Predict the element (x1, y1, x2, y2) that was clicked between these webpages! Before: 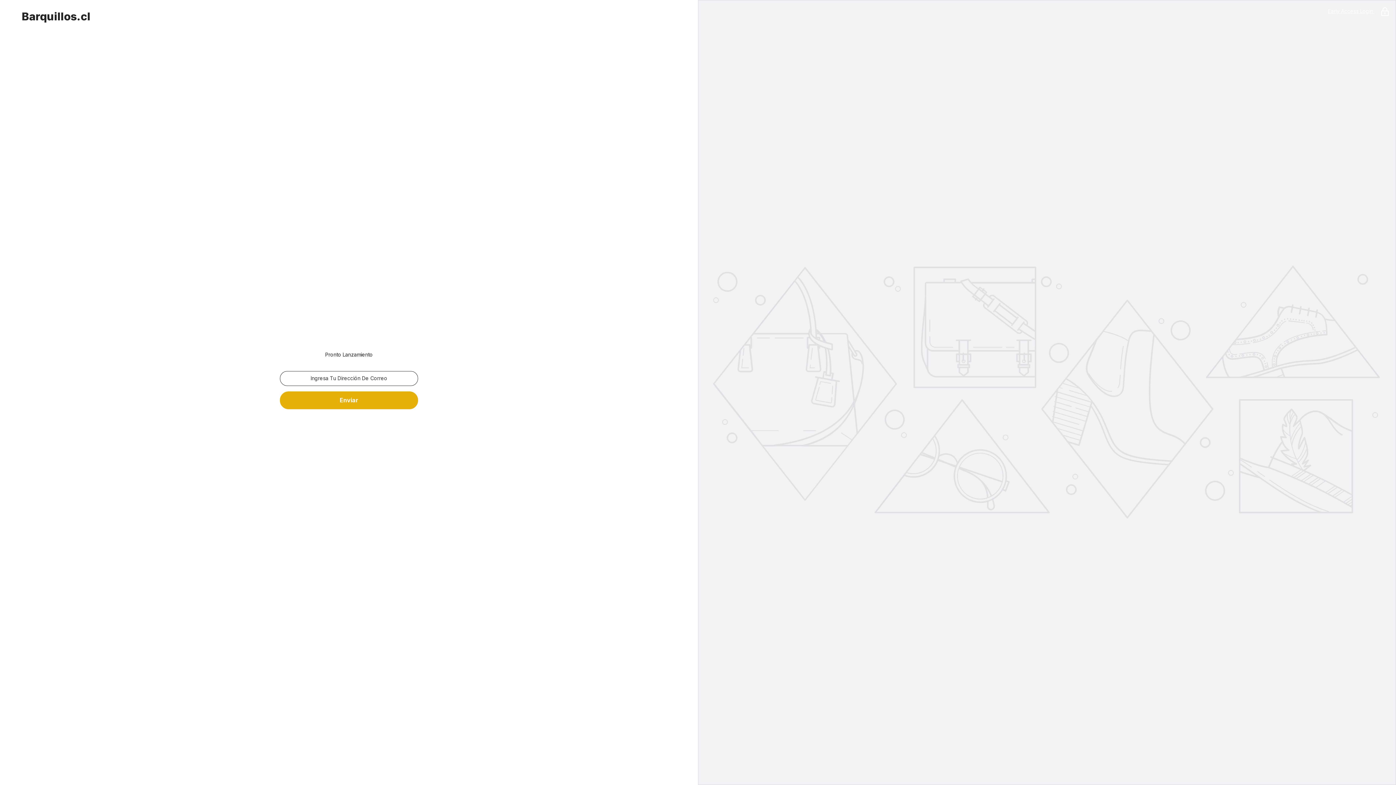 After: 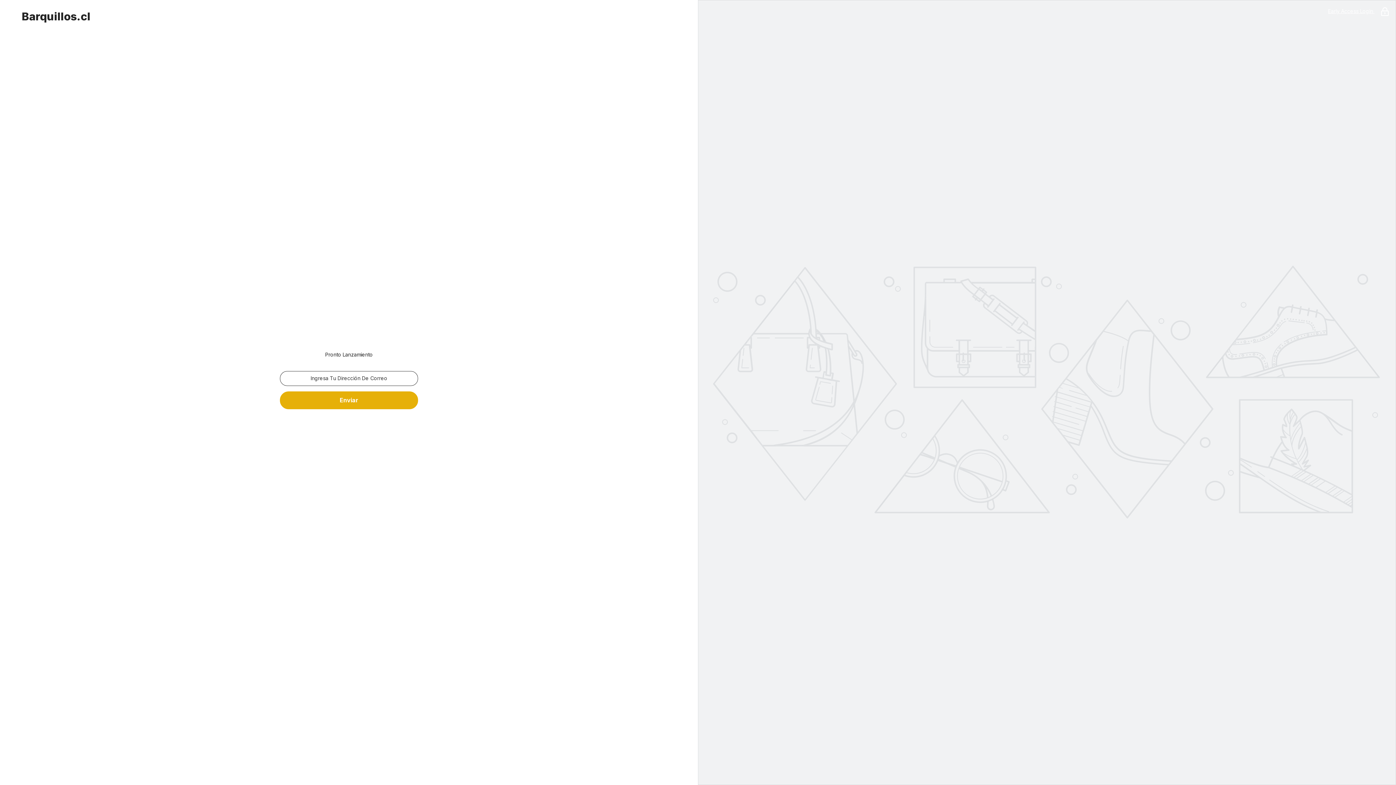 Action: label: Barquillos.cl bbox: (21, 10, 676, 21)